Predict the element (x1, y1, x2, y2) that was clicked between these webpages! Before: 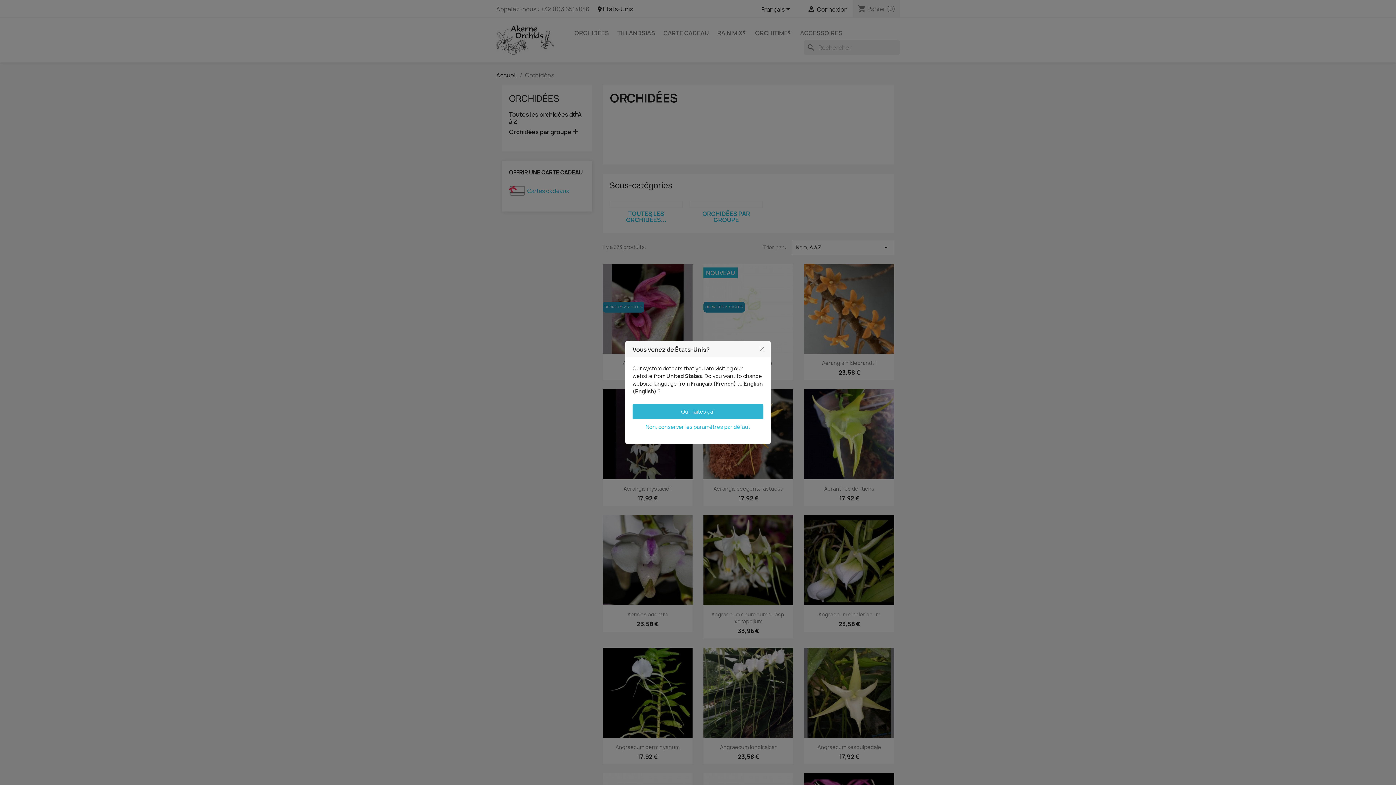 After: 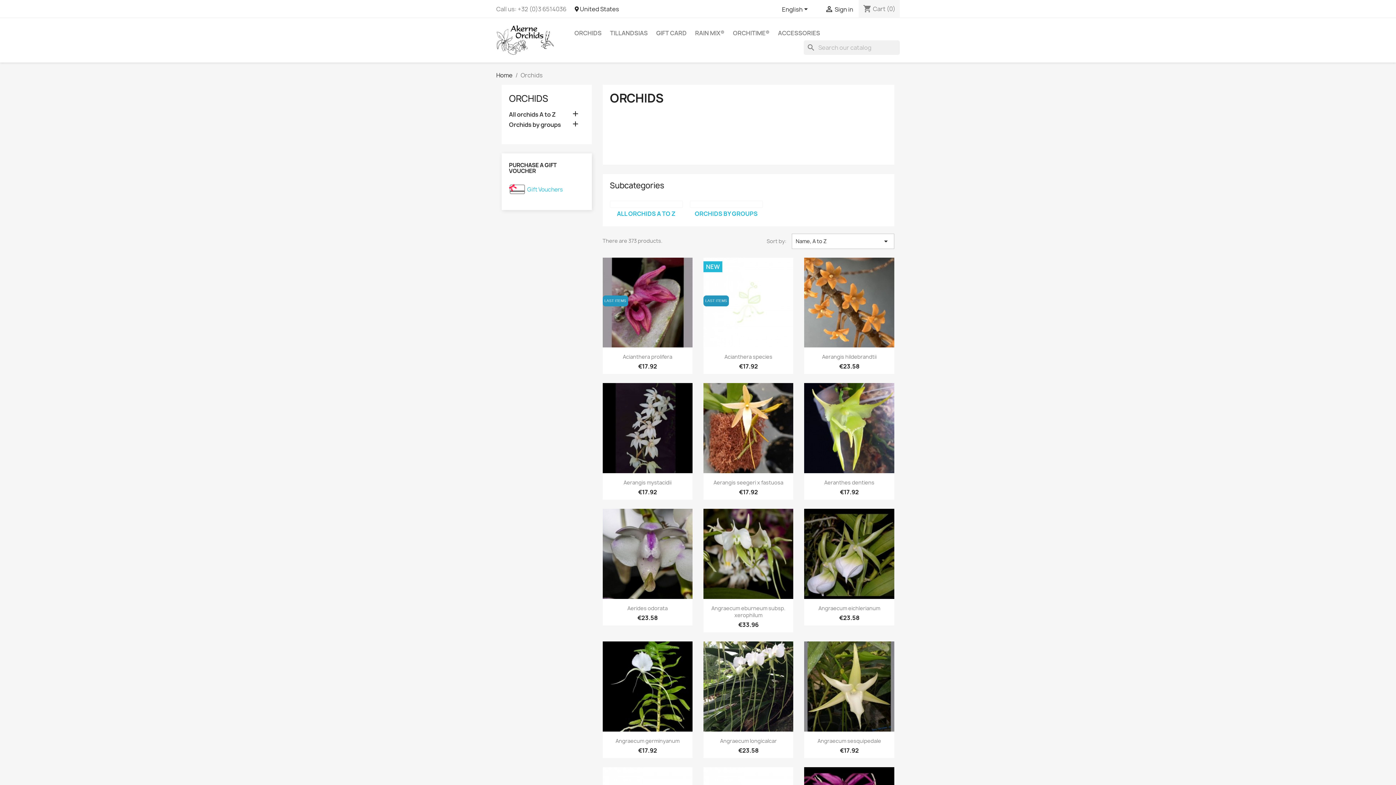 Action: label: Oui, faites ça! bbox: (632, 404, 763, 419)